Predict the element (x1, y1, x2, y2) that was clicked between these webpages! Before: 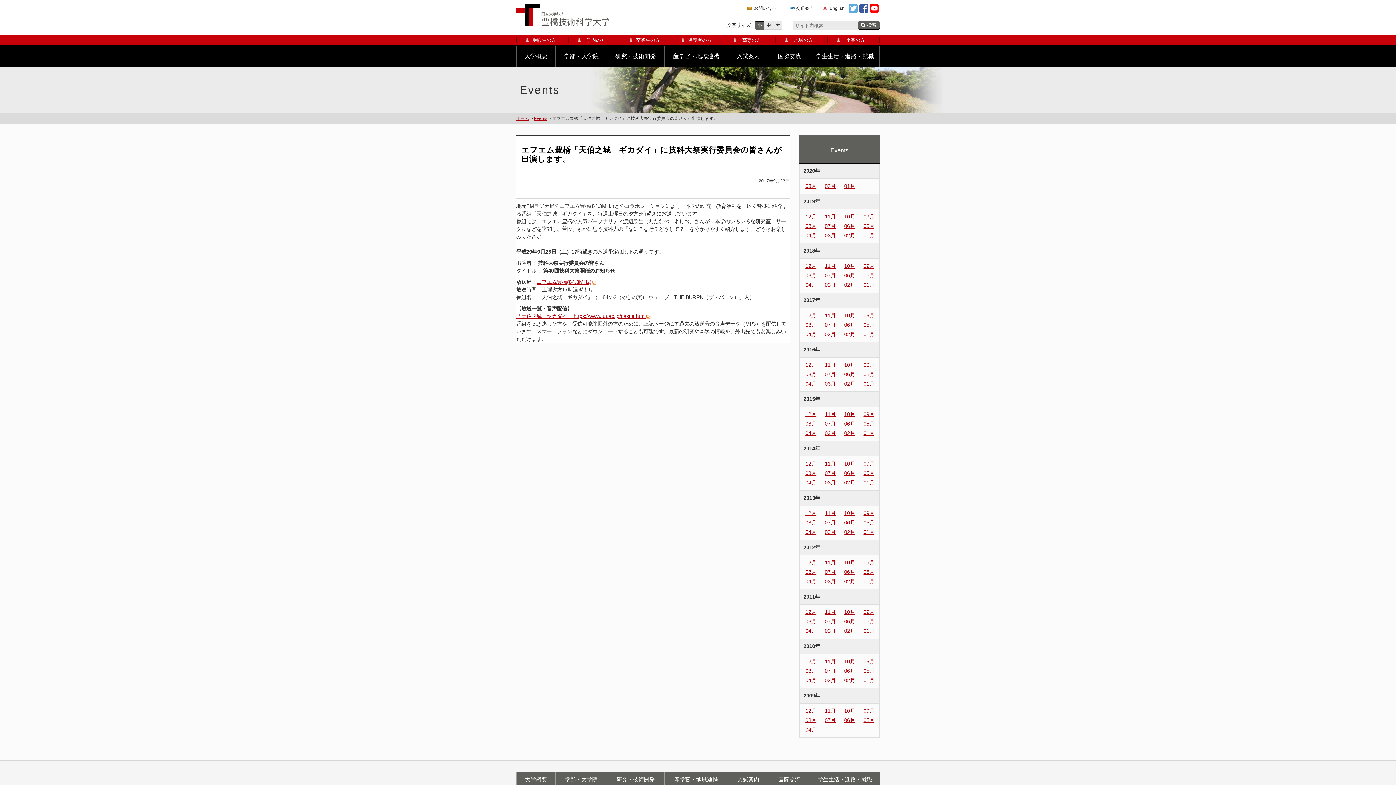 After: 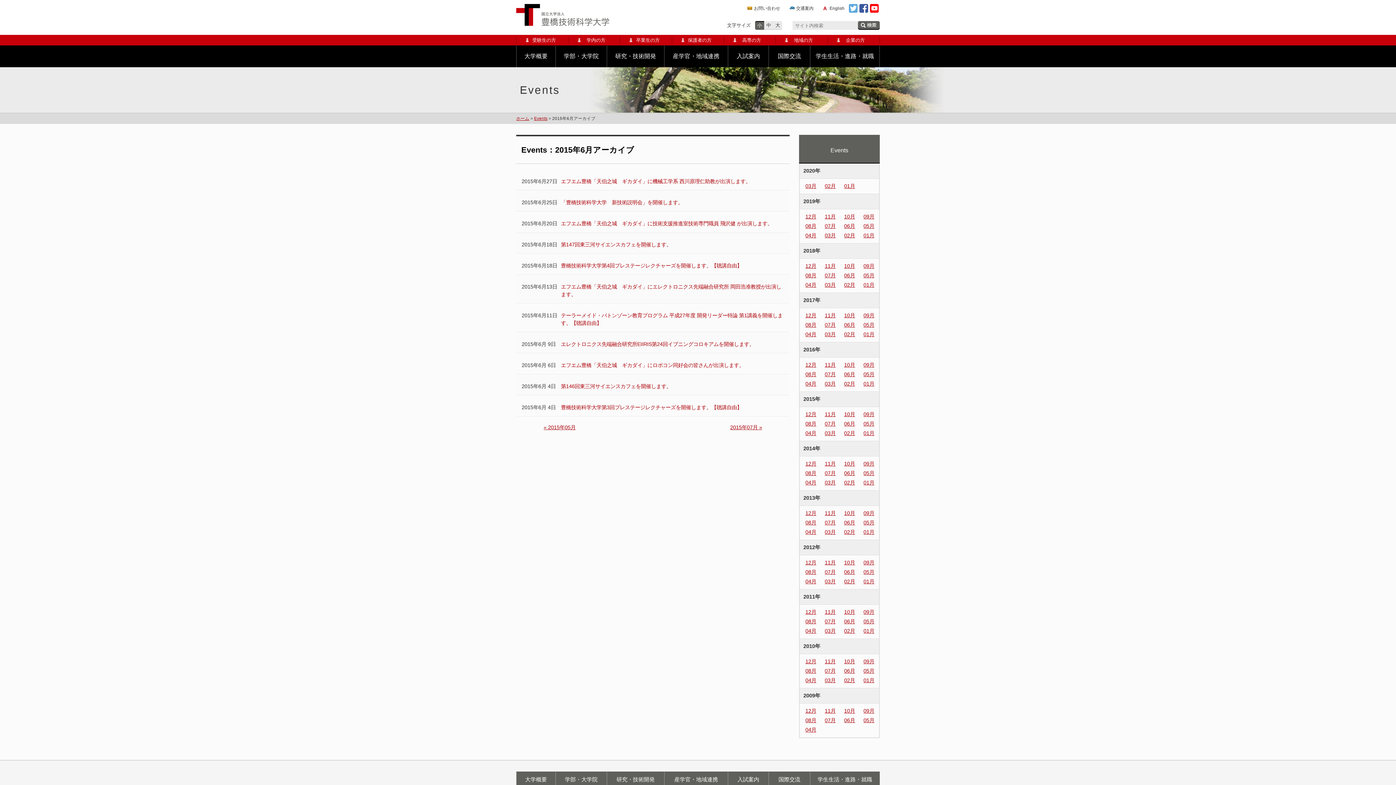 Action: bbox: (844, 421, 855, 426) label: 06月